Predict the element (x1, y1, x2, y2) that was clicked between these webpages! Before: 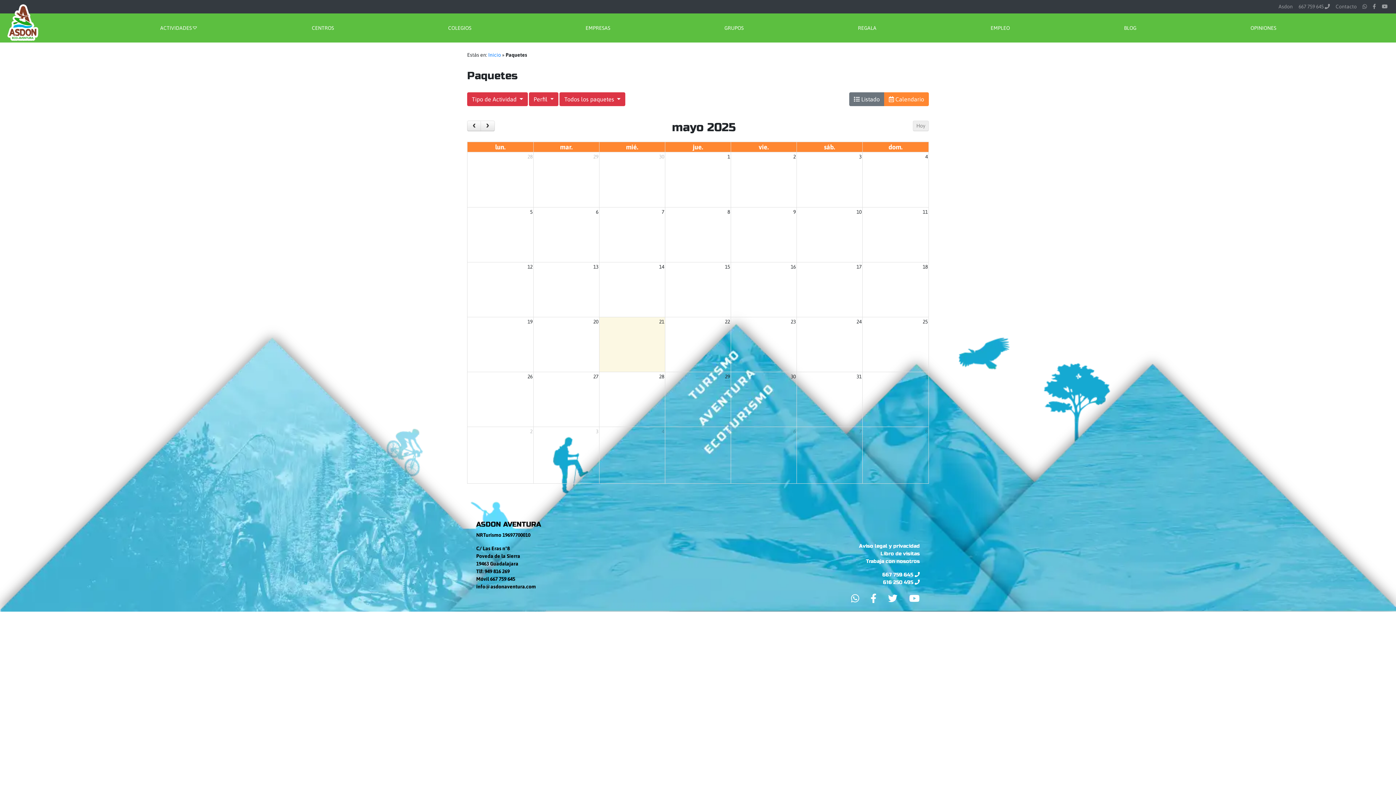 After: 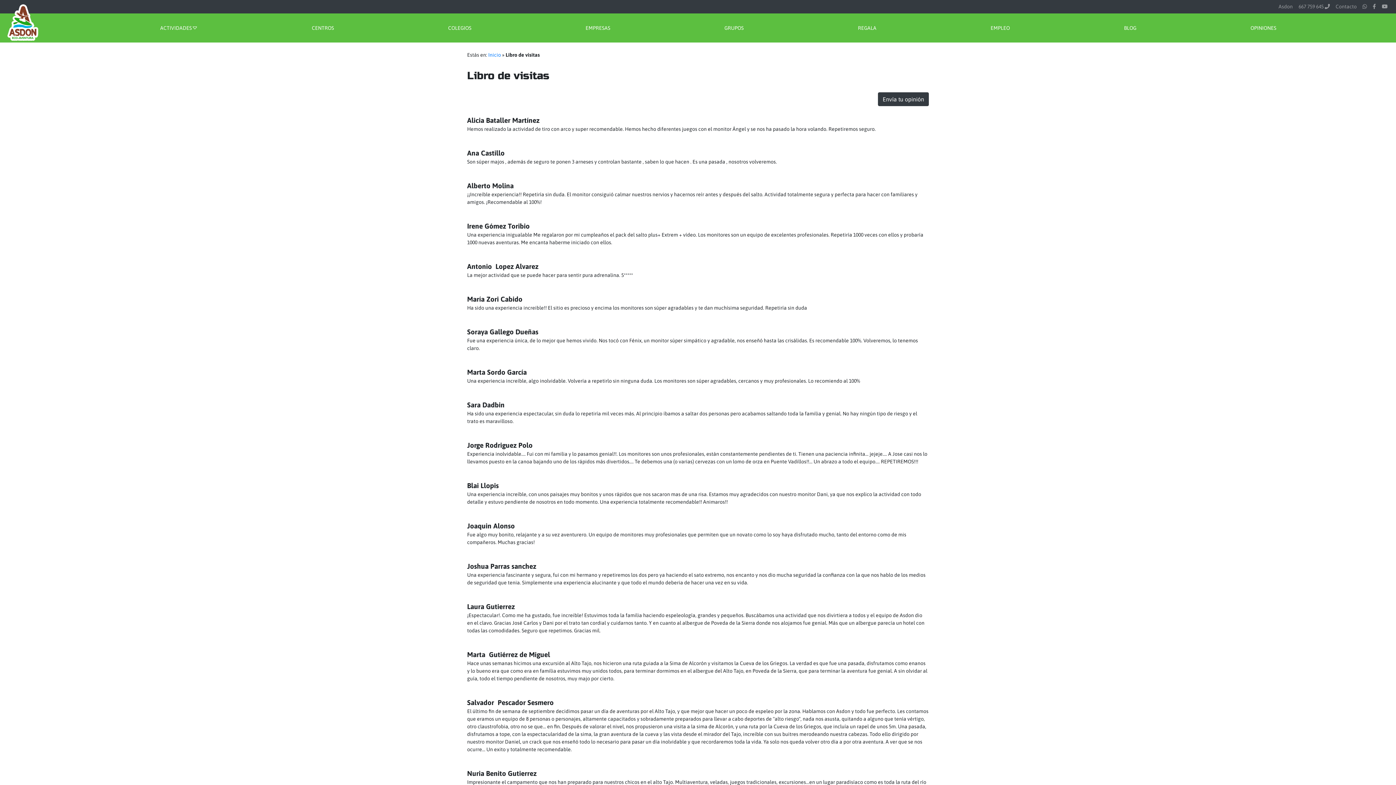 Action: label: Libro de visitas bbox: (880, 550, 920, 557)